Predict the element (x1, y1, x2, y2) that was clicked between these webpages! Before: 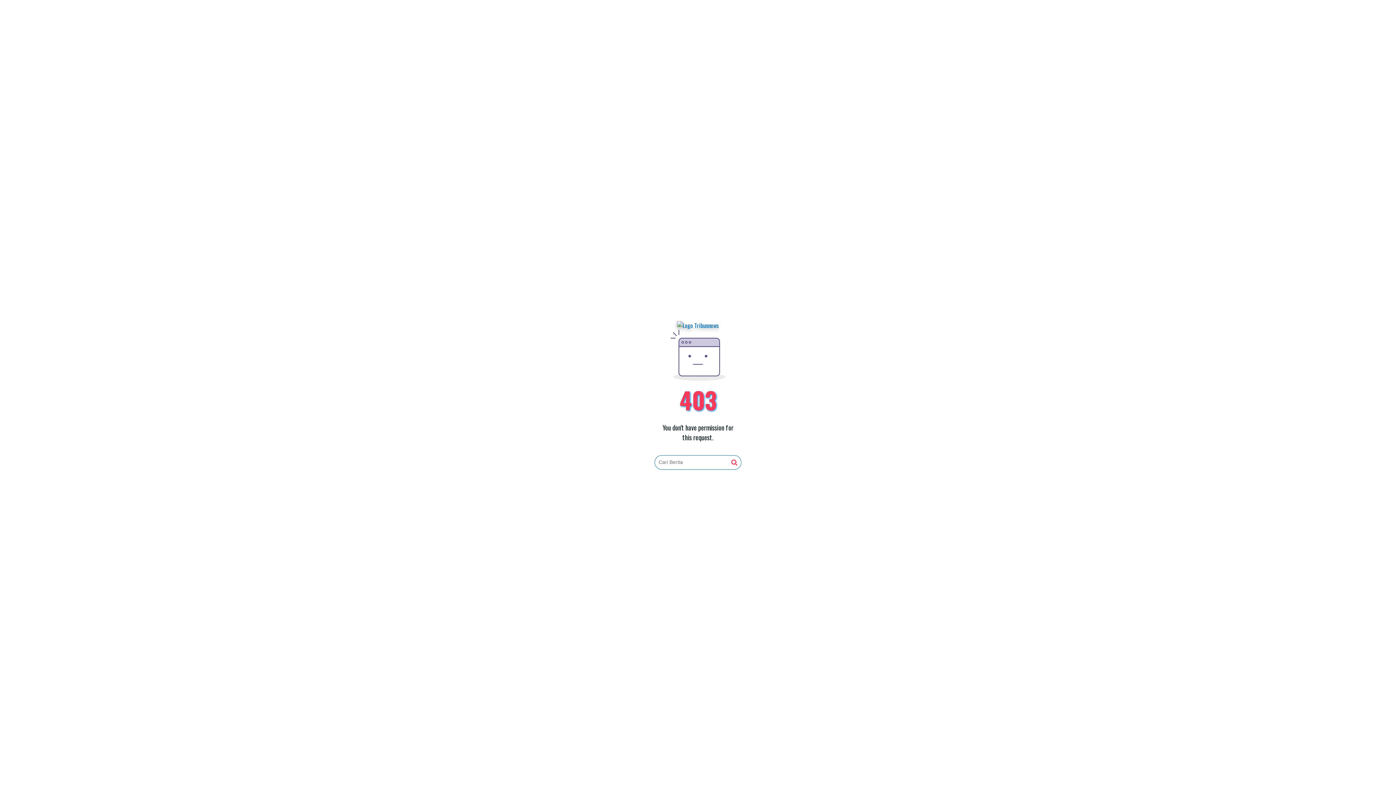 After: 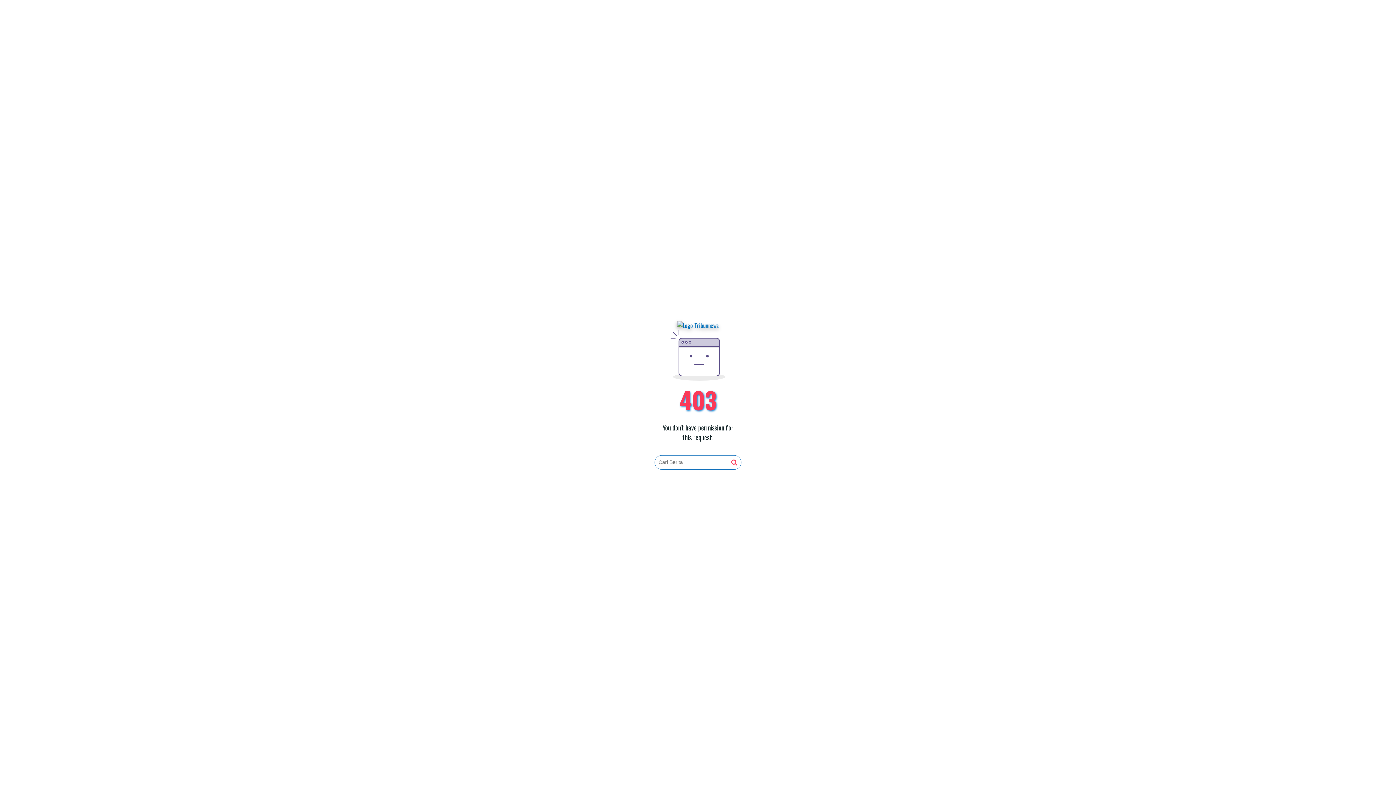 Action: bbox: (731, 459, 737, 466)